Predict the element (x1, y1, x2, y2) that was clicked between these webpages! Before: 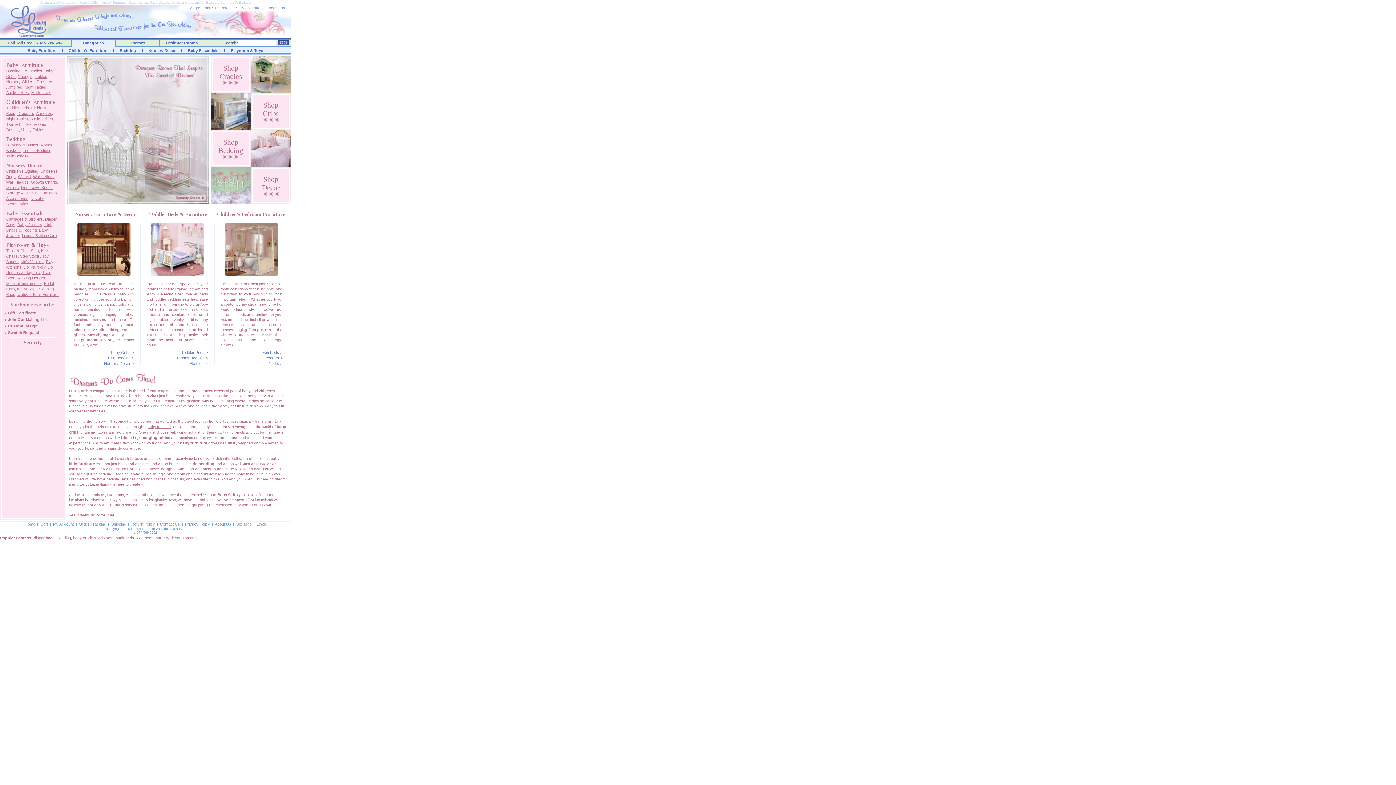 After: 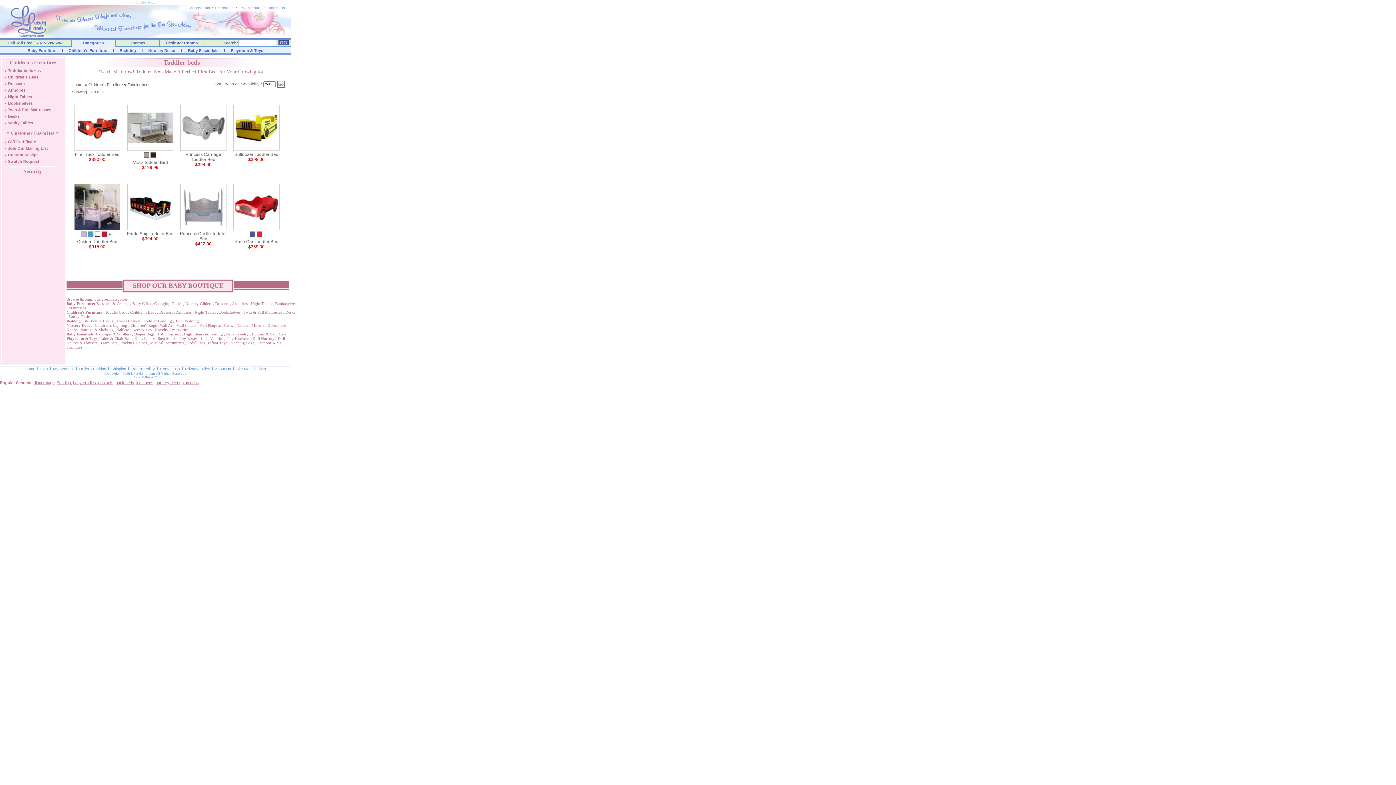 Action: bbox: (6, 105, 29, 110) label: Toddler beds